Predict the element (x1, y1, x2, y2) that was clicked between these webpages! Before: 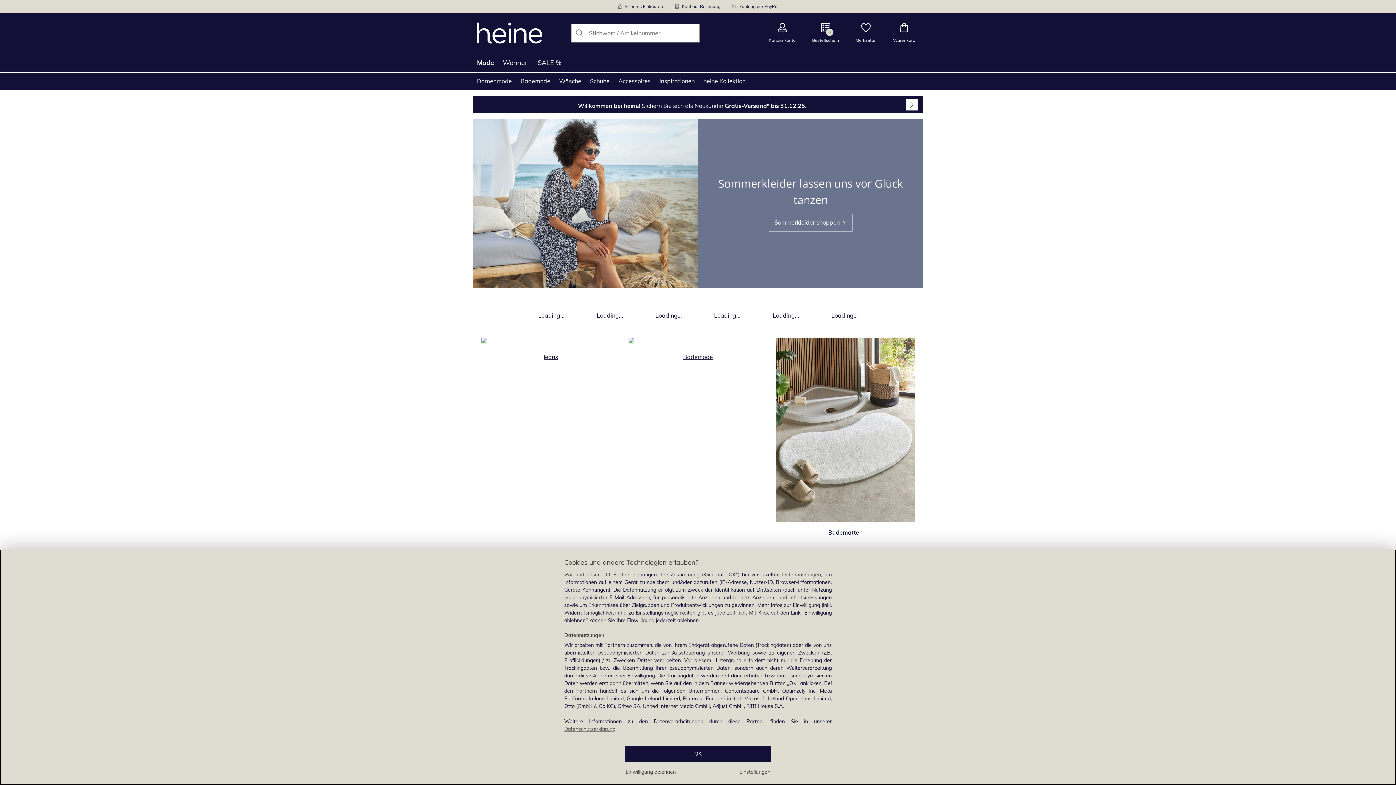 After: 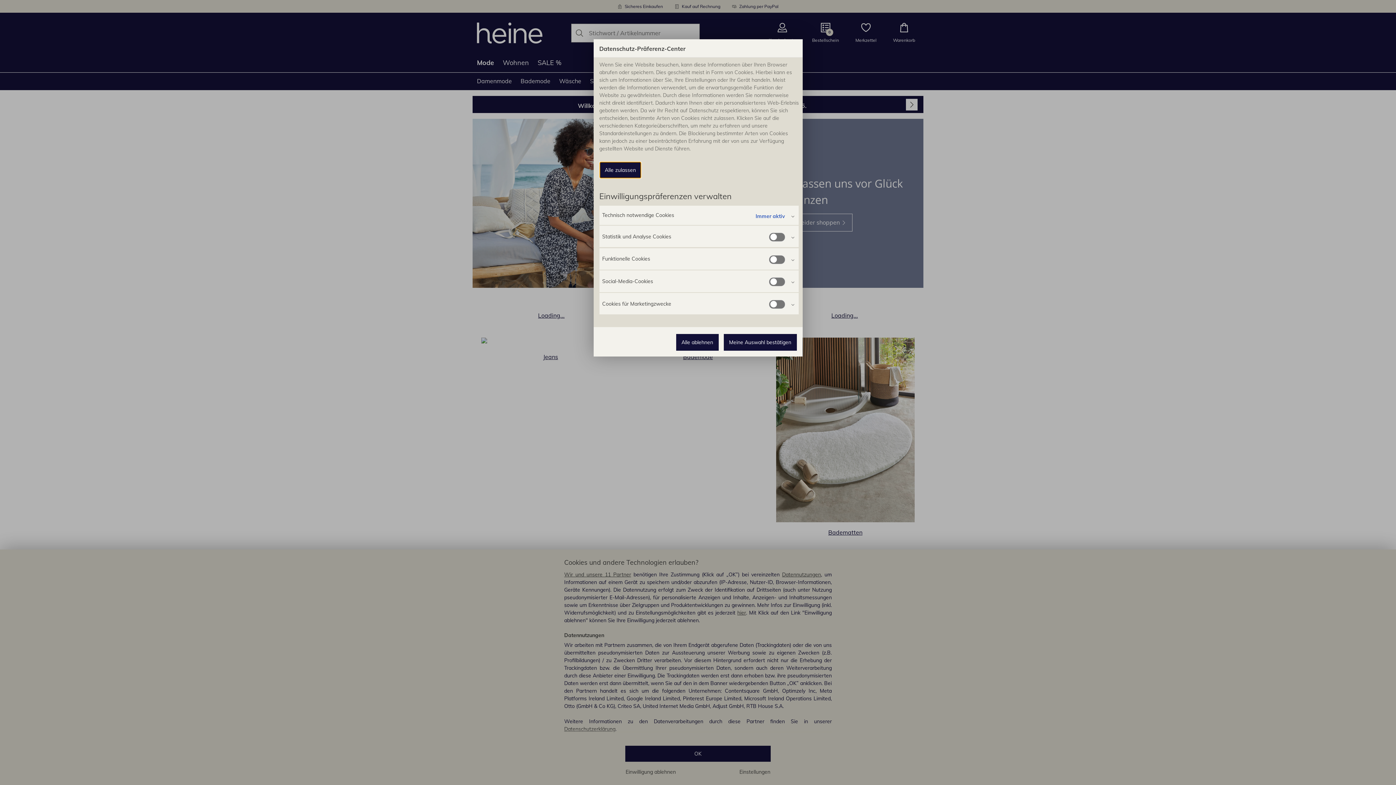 Action: bbox: (739, 768, 770, 776) label: Einstellungen